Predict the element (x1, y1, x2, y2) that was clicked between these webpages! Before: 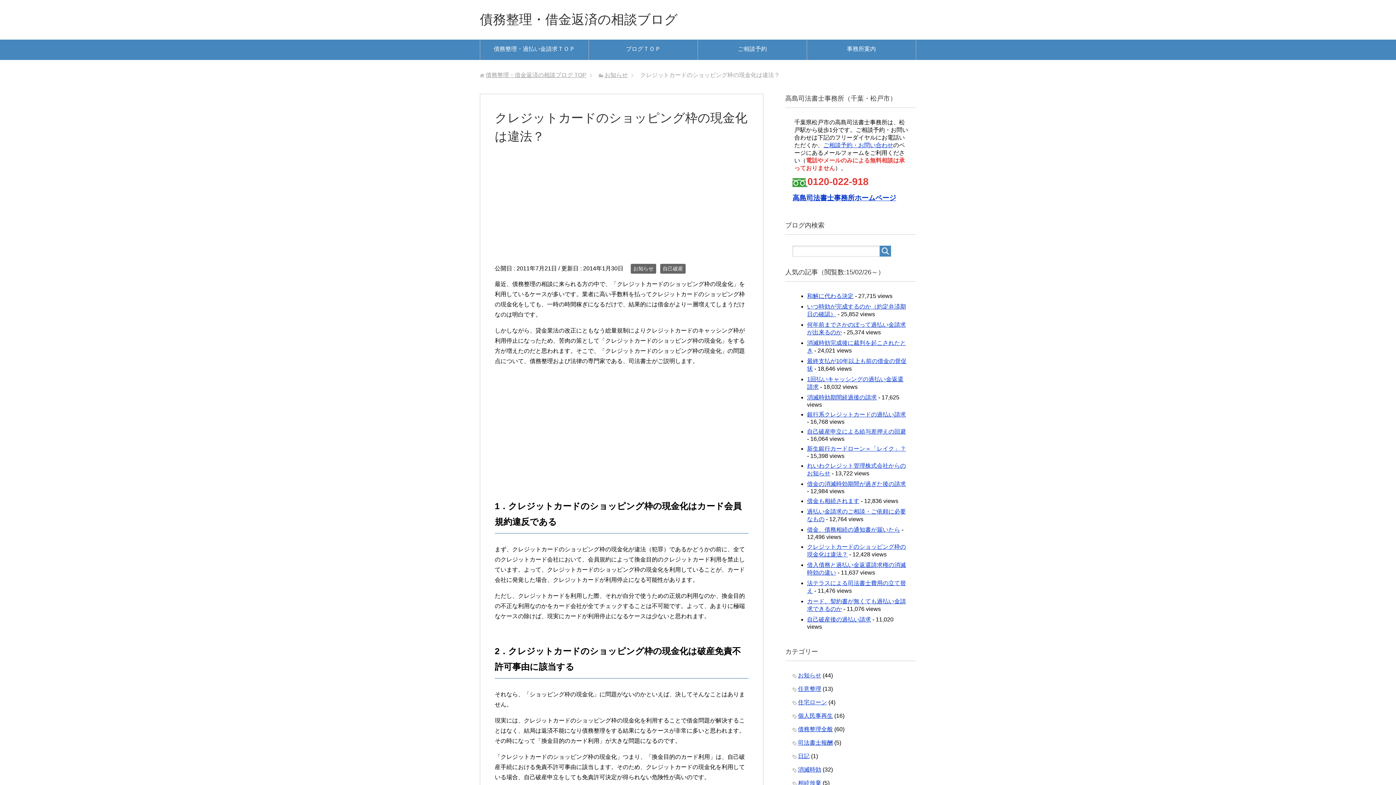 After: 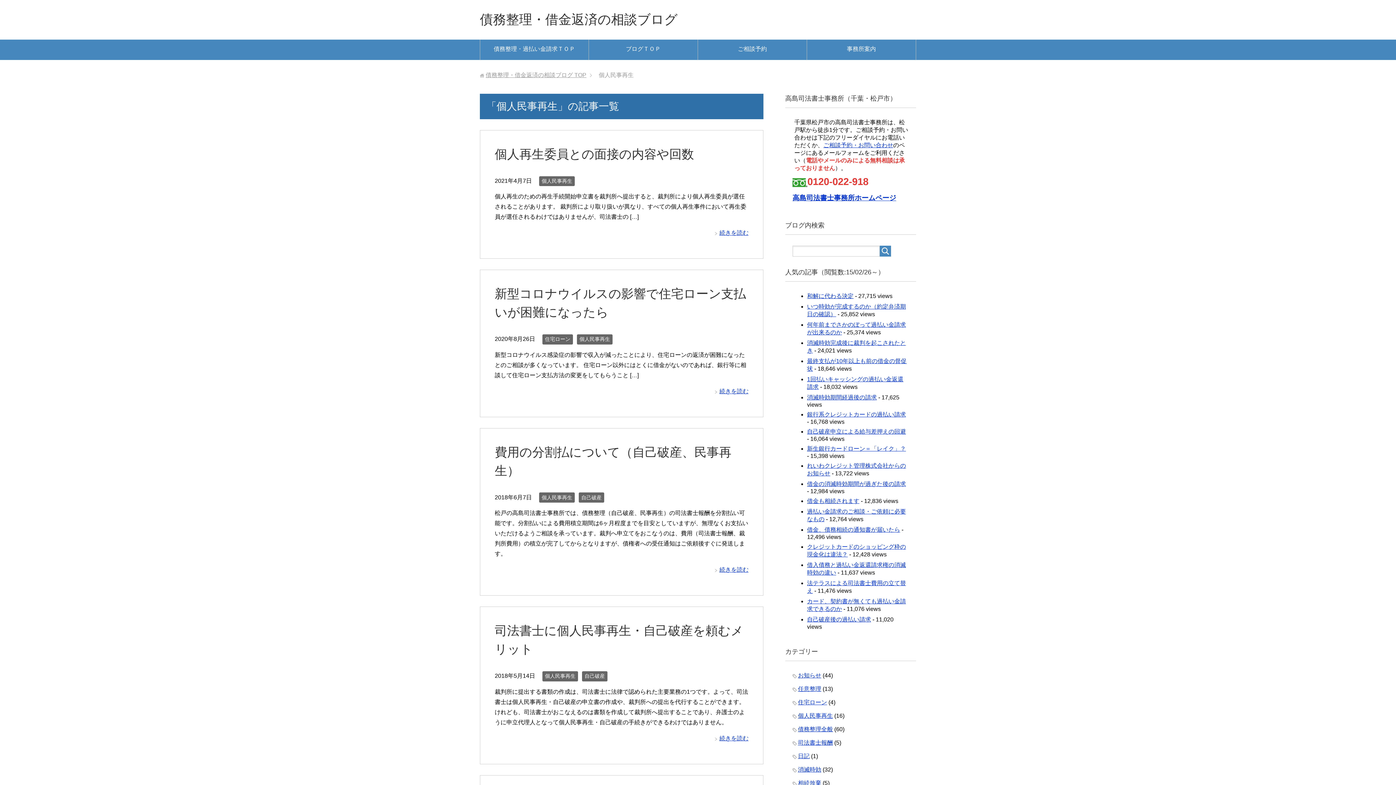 Action: bbox: (798, 713, 833, 719) label: 個人民事再生